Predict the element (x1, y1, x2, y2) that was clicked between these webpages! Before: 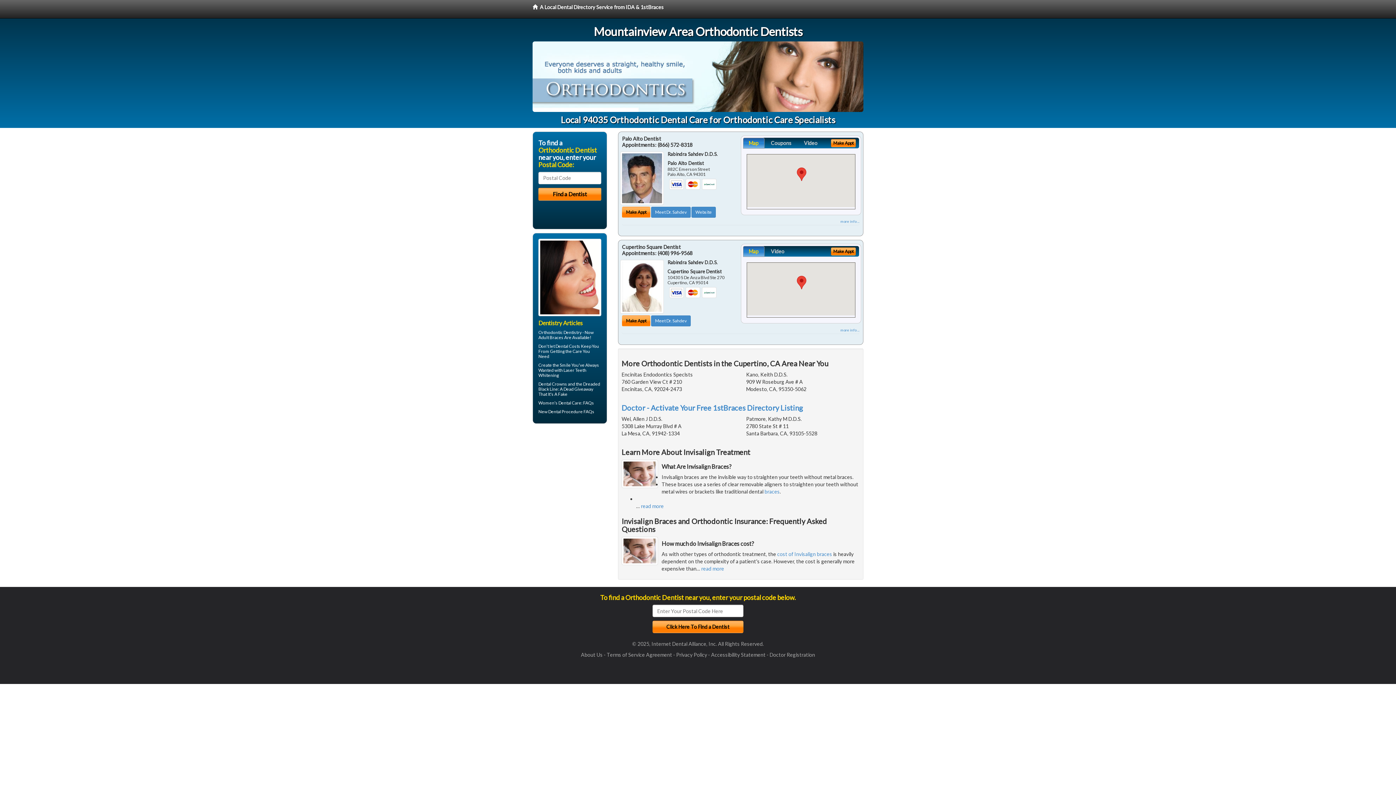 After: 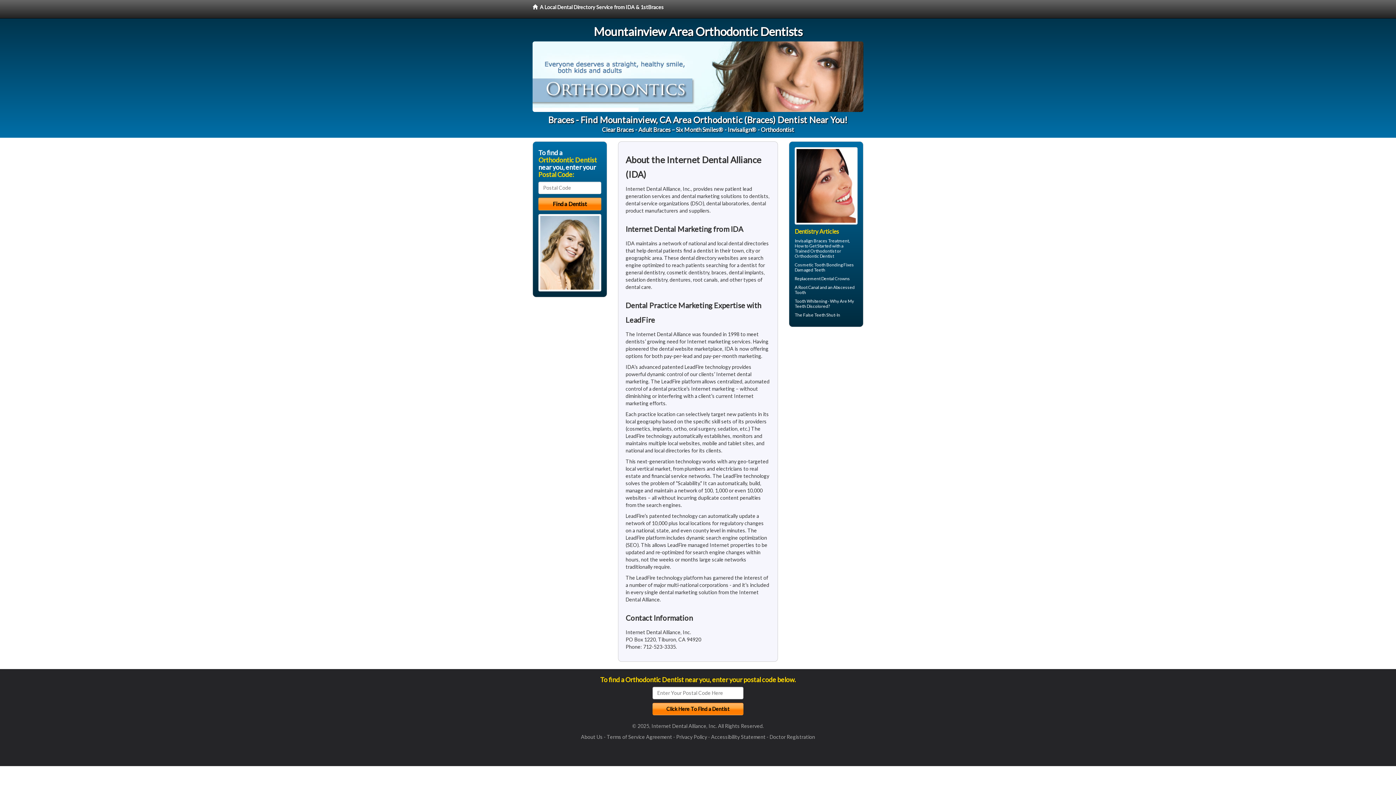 Action: bbox: (581, 652, 602, 658) label: About Us